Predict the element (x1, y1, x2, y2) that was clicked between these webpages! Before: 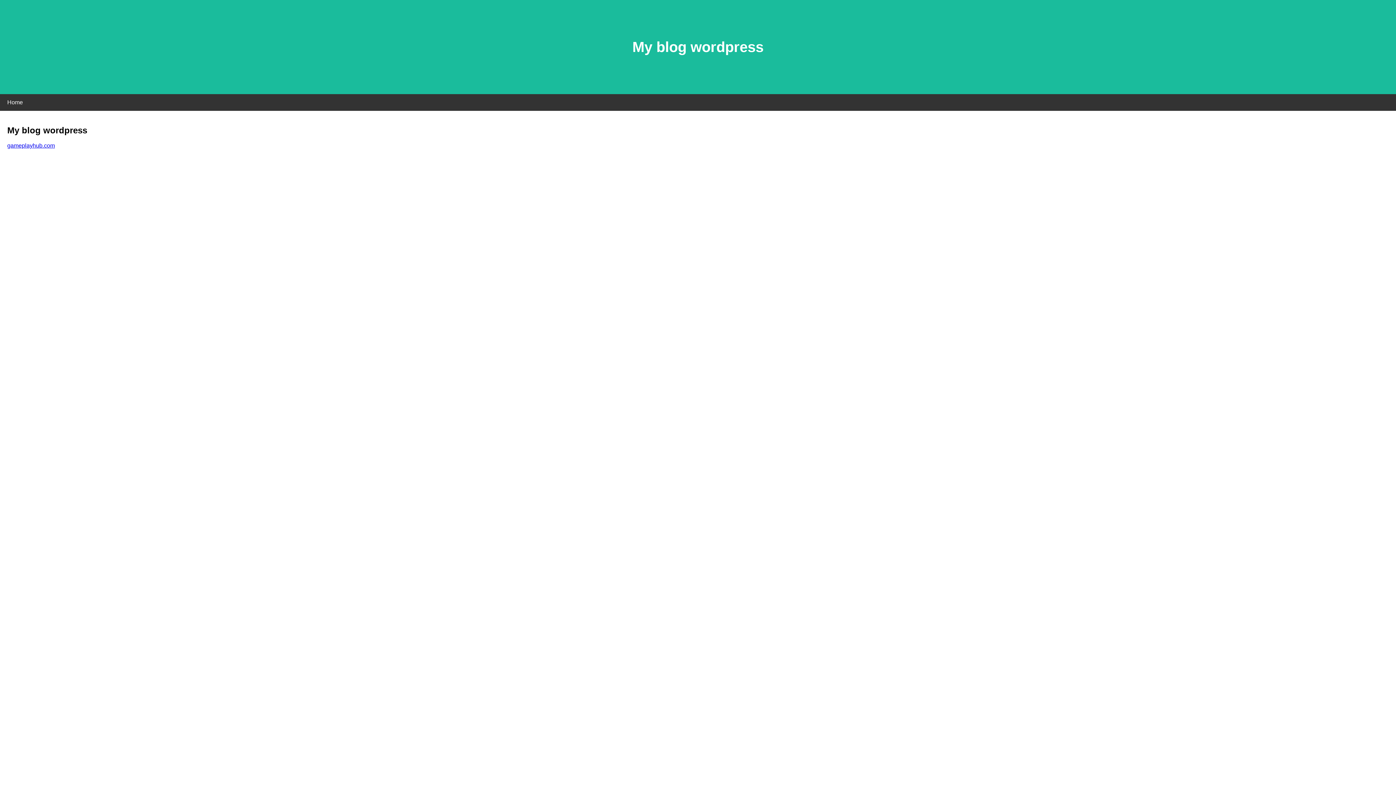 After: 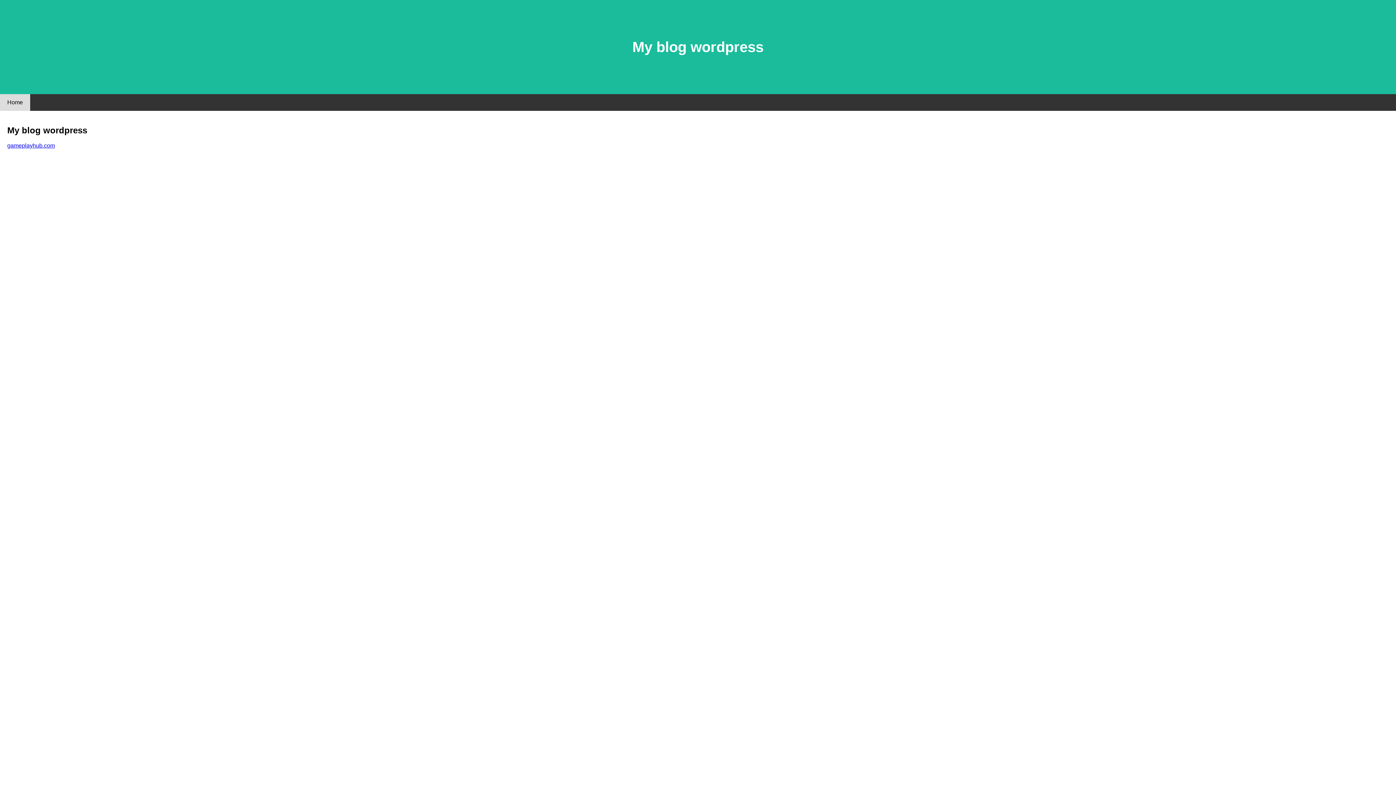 Action: label: Home bbox: (0, 94, 30, 110)